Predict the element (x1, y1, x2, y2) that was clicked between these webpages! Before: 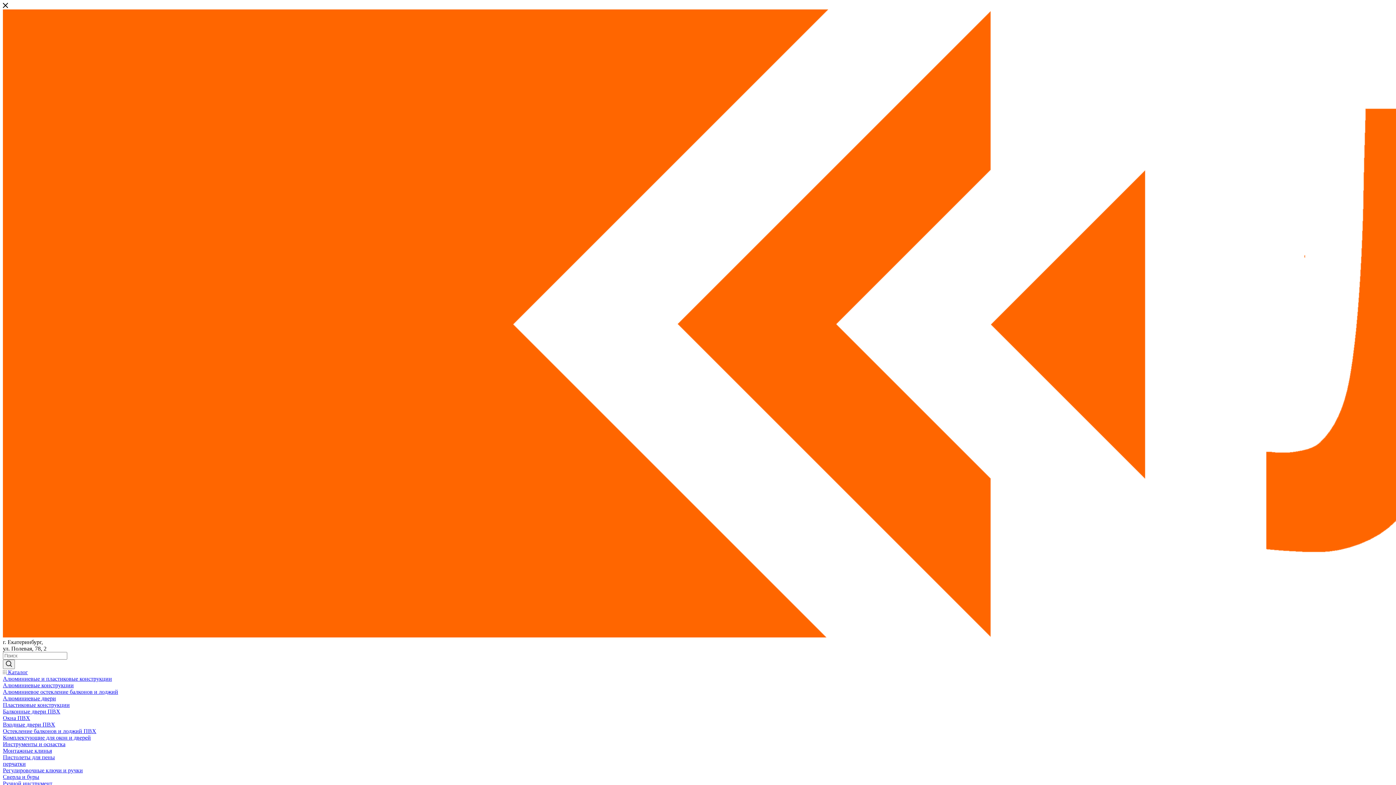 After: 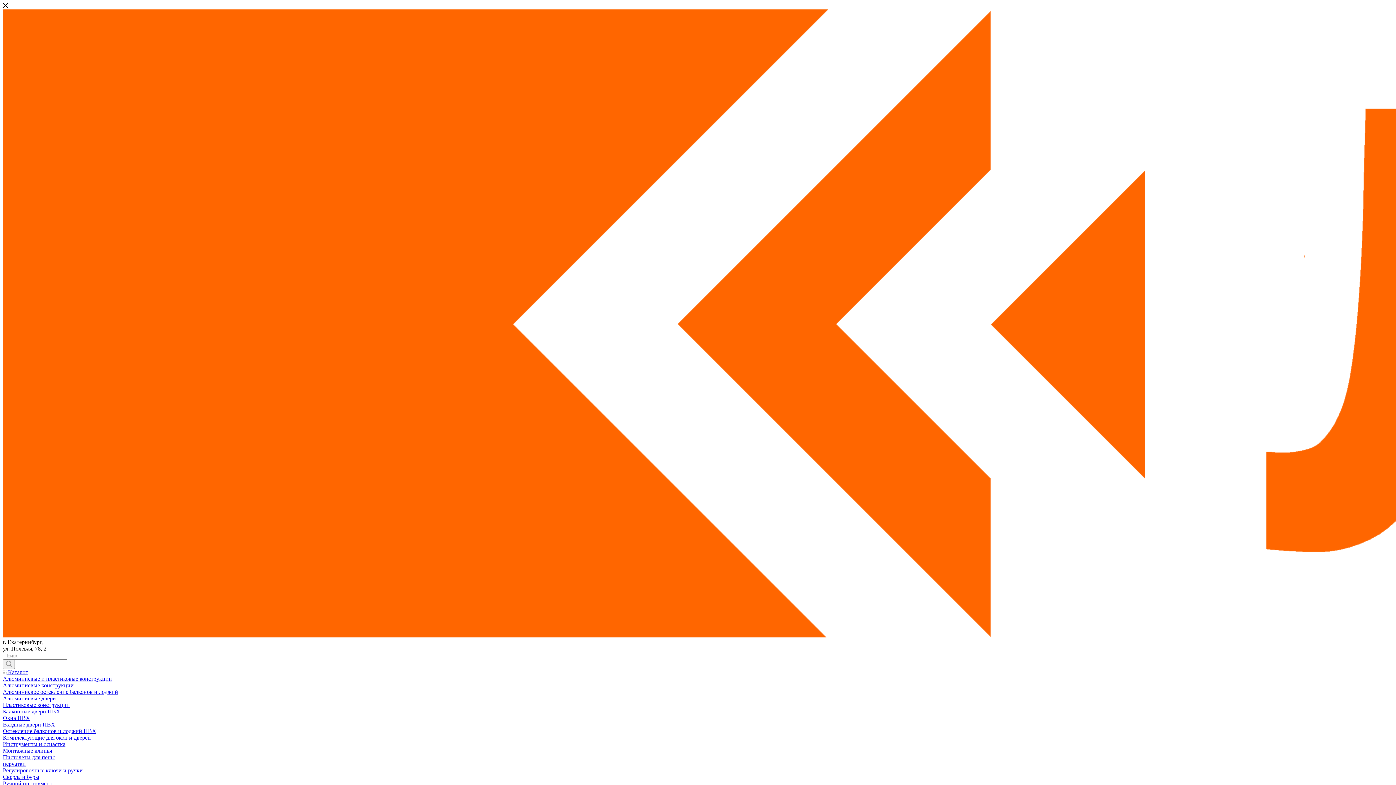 Action: bbox: (2, 689, 118, 695) label: Алюминиевое остекление балконов и лоджий